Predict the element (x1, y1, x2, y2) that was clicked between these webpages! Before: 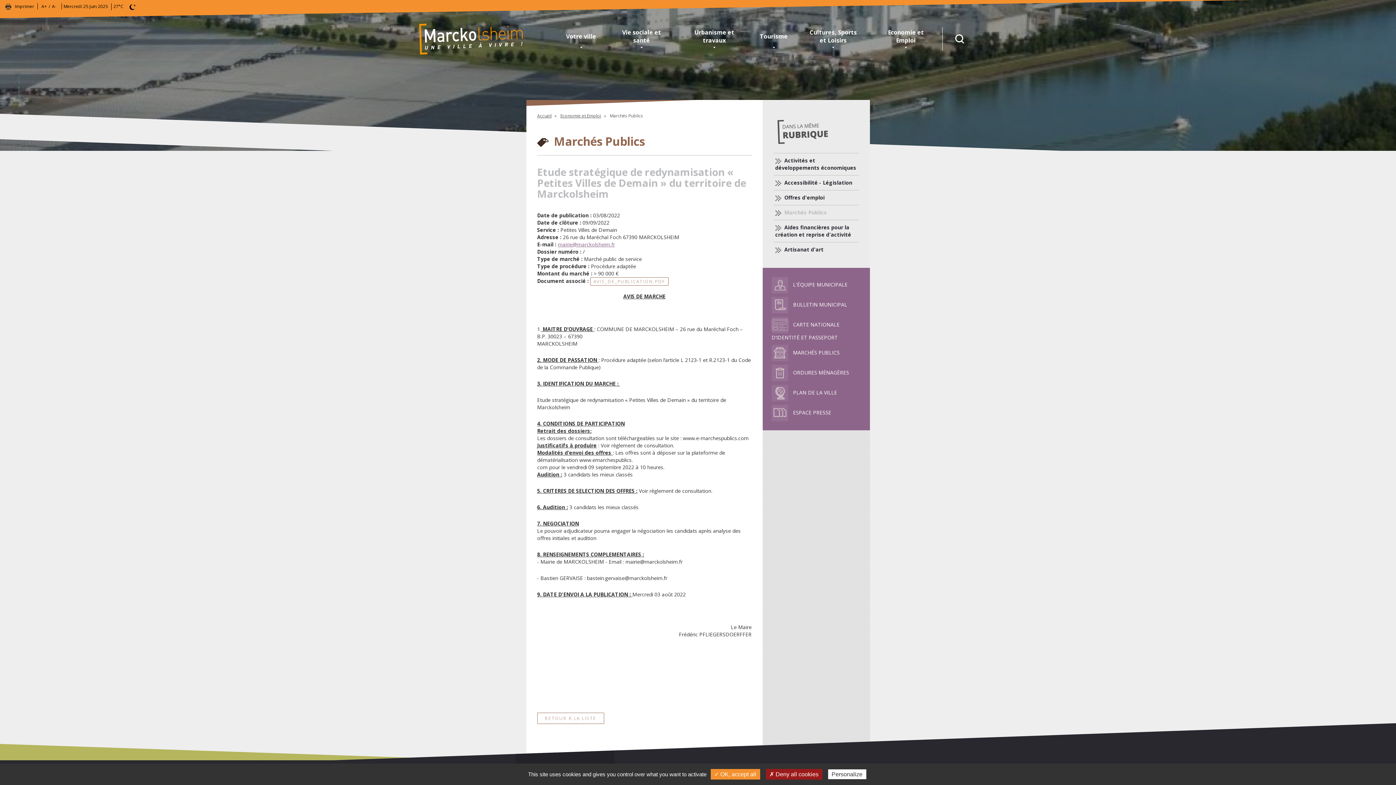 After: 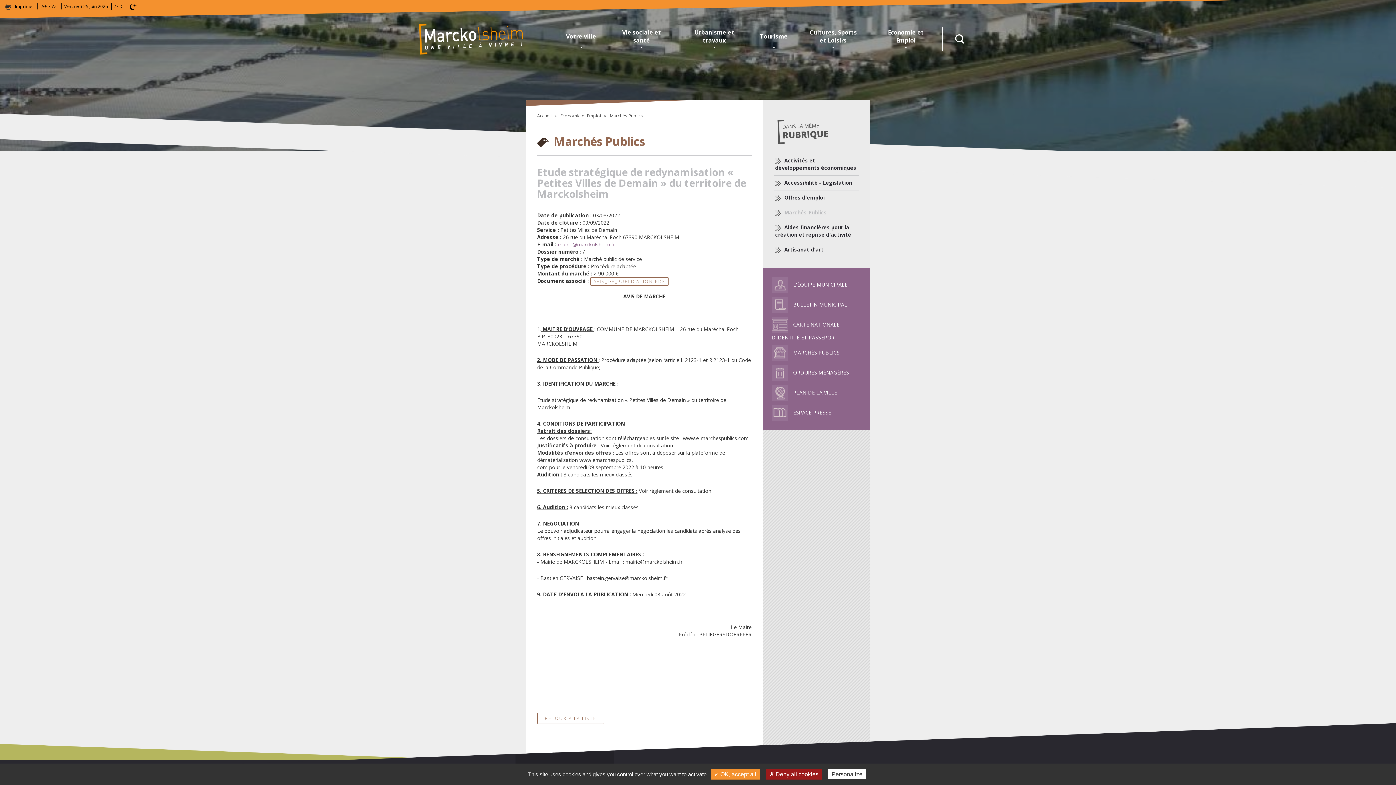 Action: label: AVIS_DE_PUBLICATION.PDF bbox: (590, 277, 668, 285)